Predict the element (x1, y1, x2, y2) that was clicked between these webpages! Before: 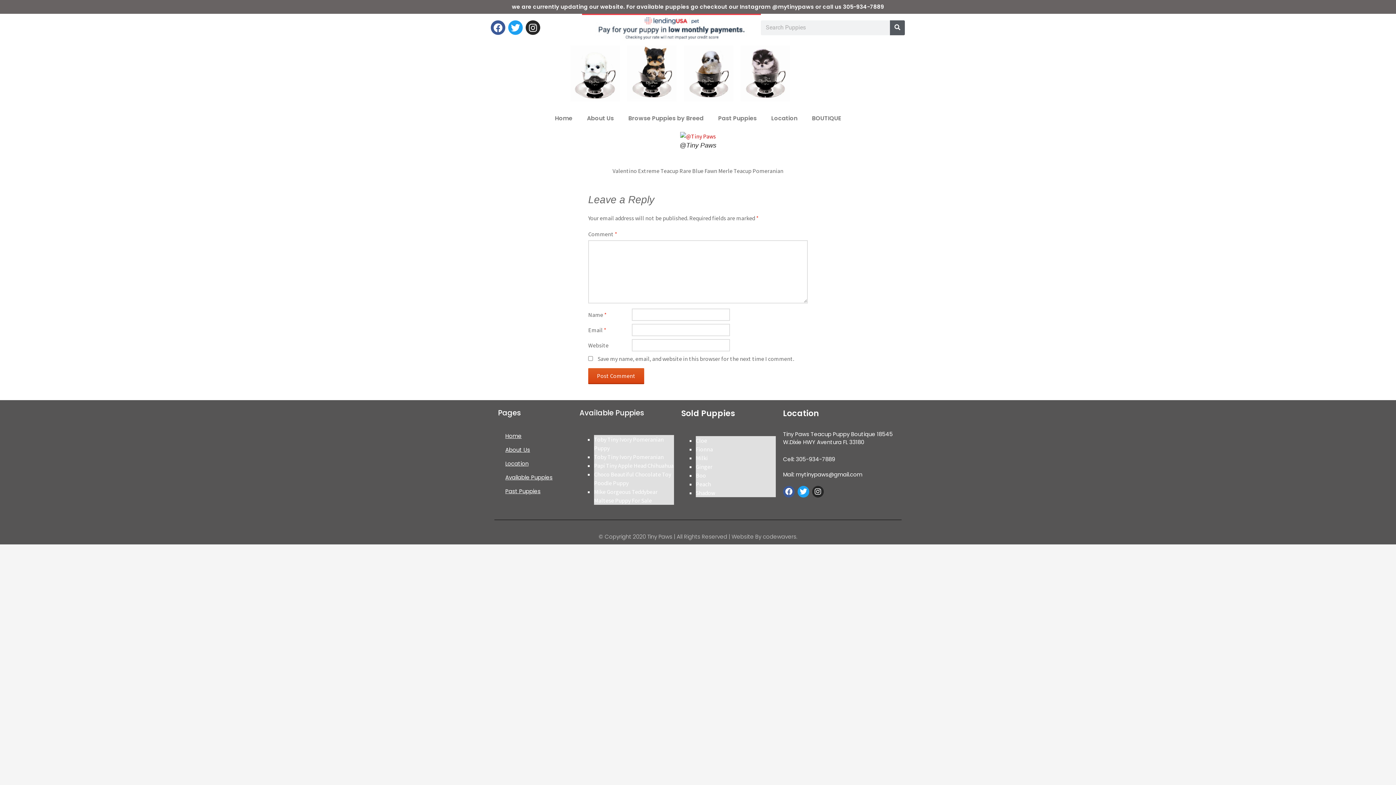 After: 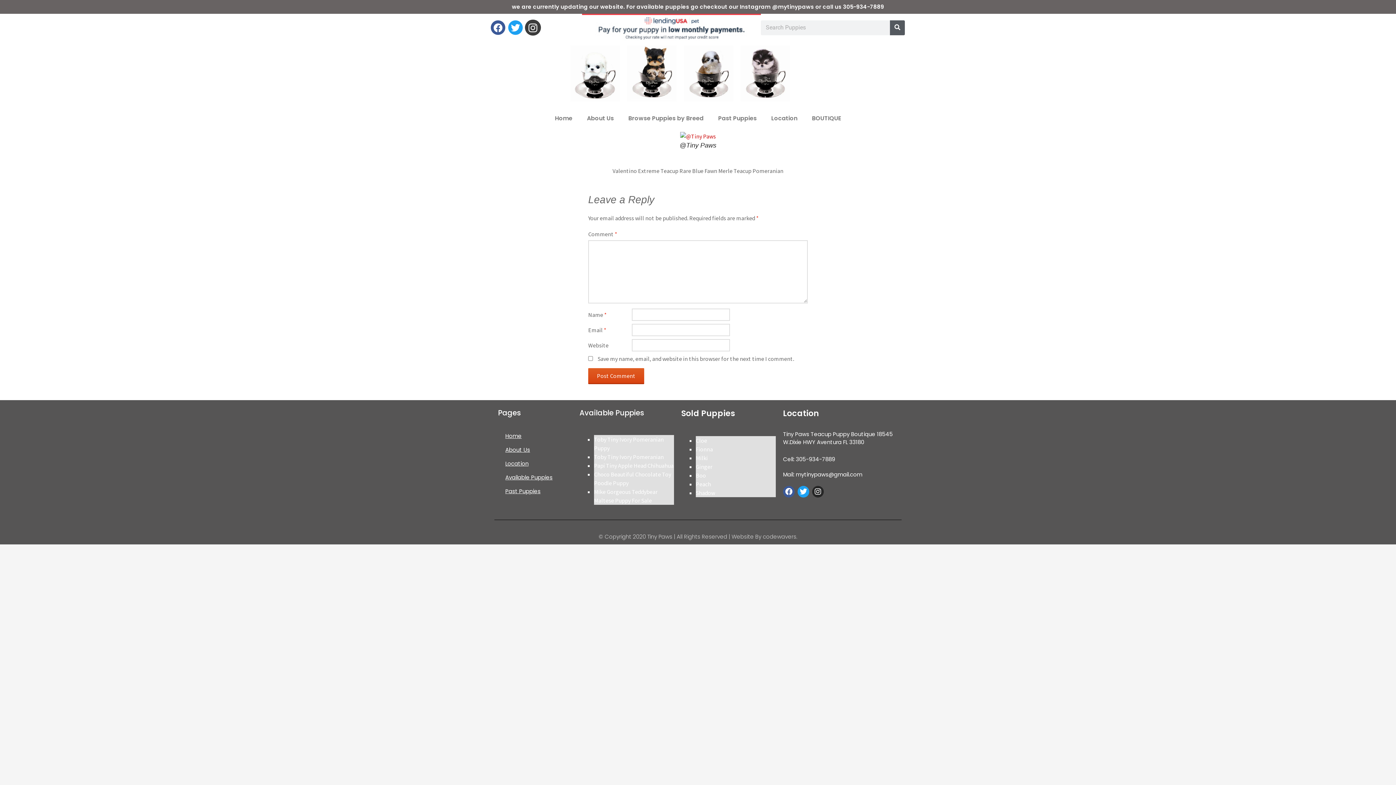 Action: bbox: (525, 20, 540, 35) label: Instagram